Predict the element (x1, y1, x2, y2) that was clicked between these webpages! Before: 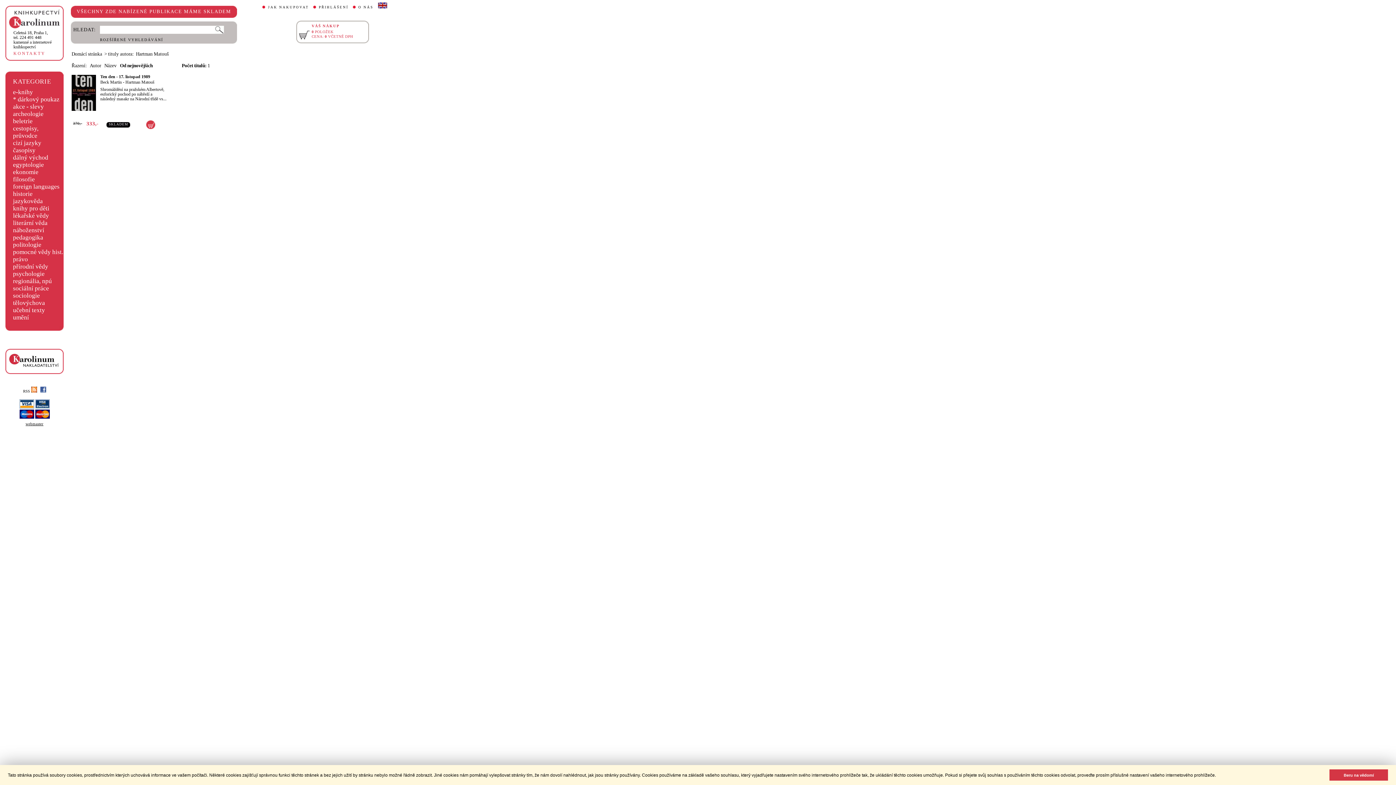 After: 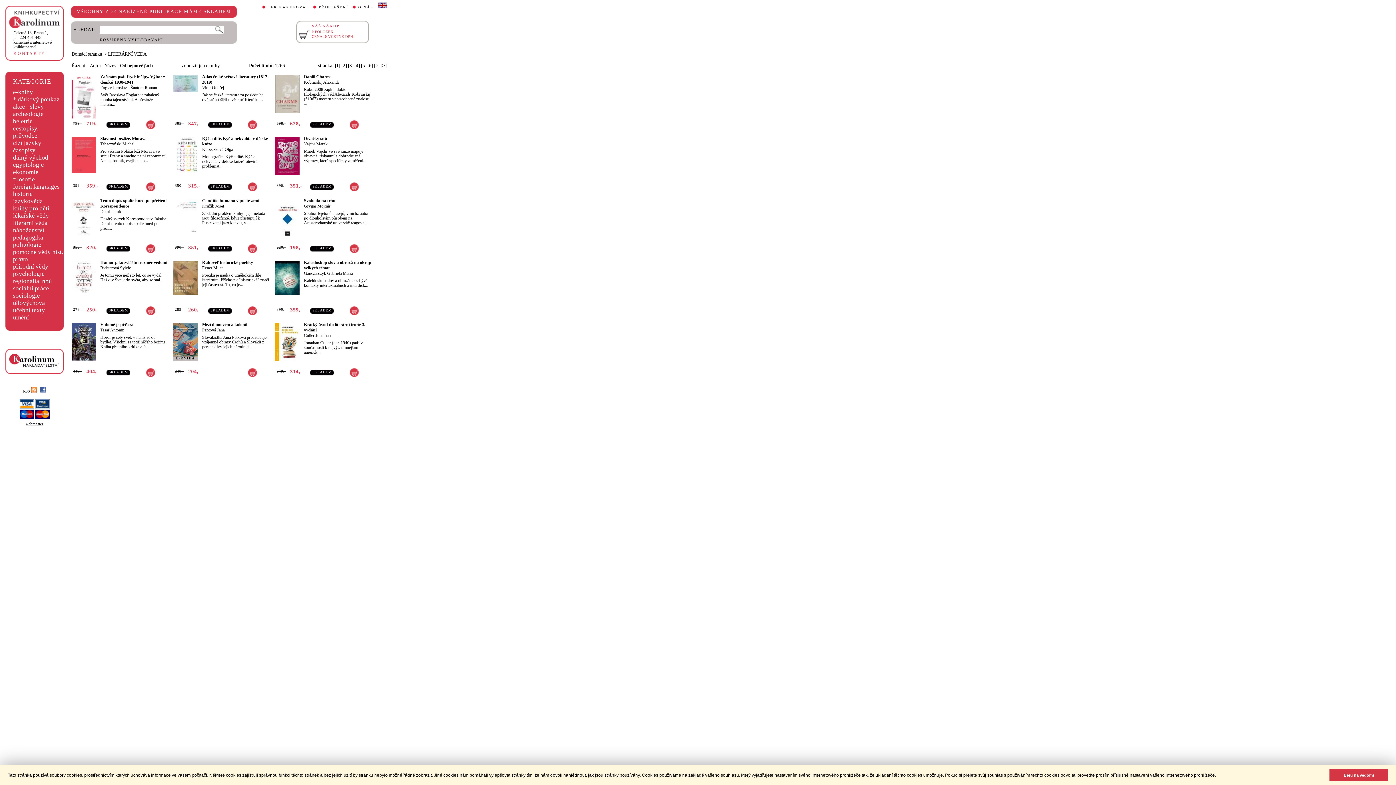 Action: bbox: (13, 219, 47, 226) label: literární věda